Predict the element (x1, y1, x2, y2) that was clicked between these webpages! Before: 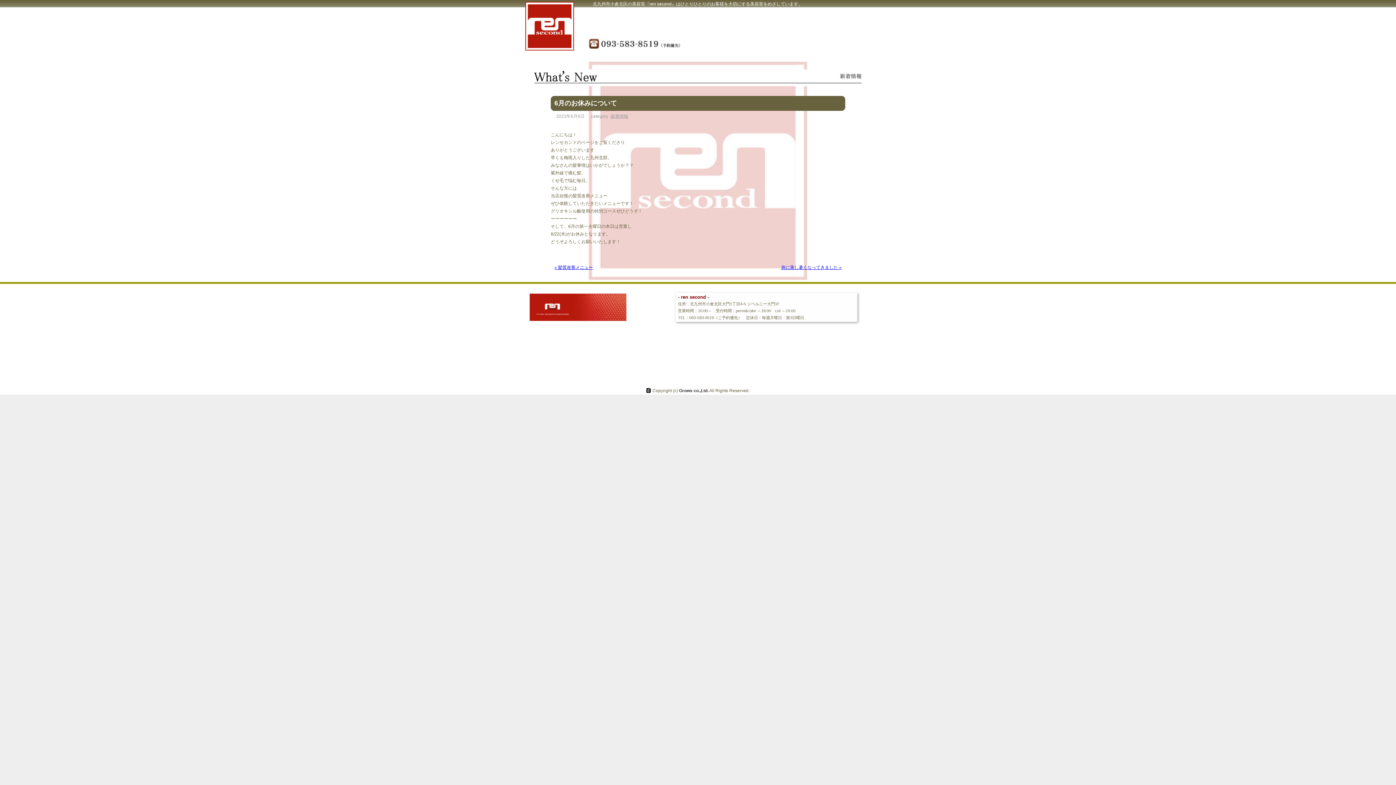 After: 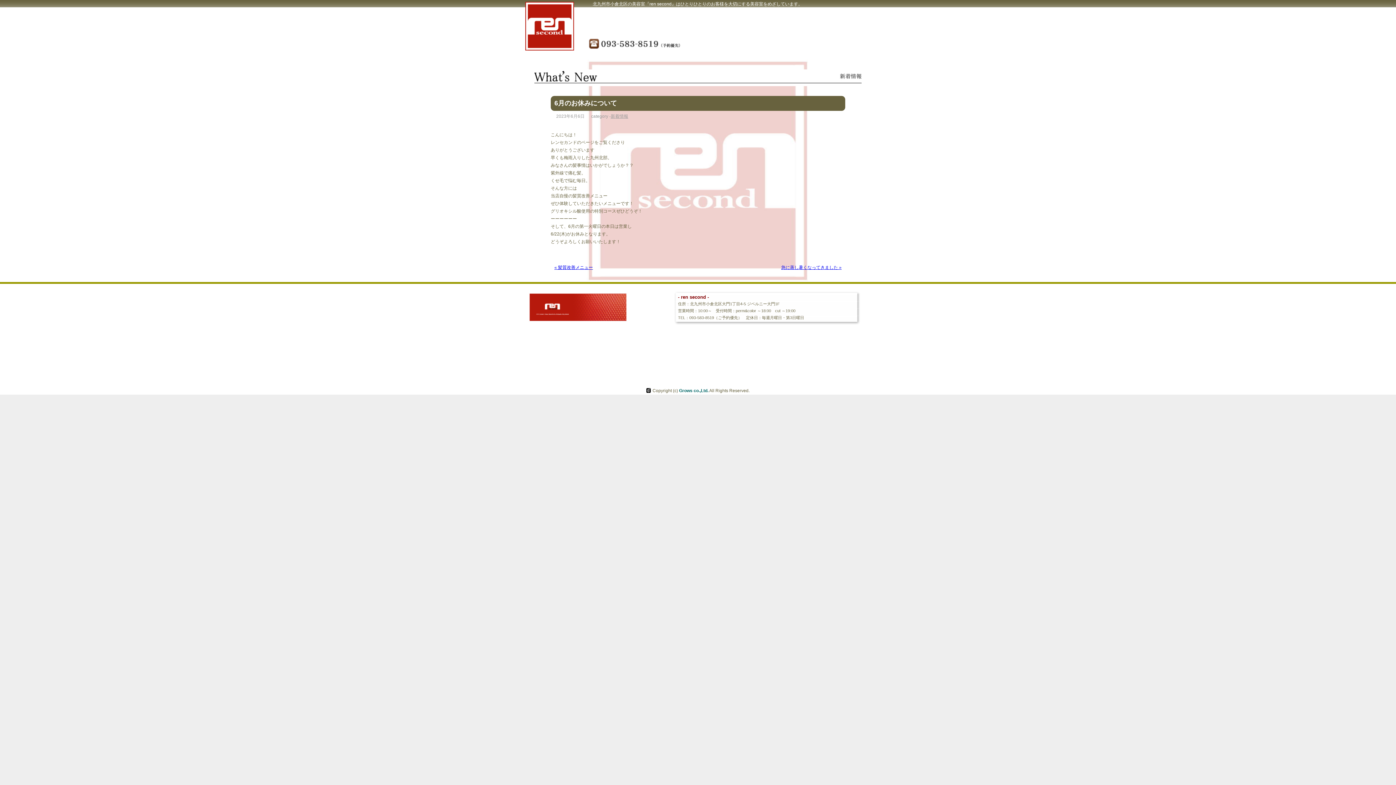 Action: label: Grows co.,Ltd. bbox: (679, 388, 708, 393)